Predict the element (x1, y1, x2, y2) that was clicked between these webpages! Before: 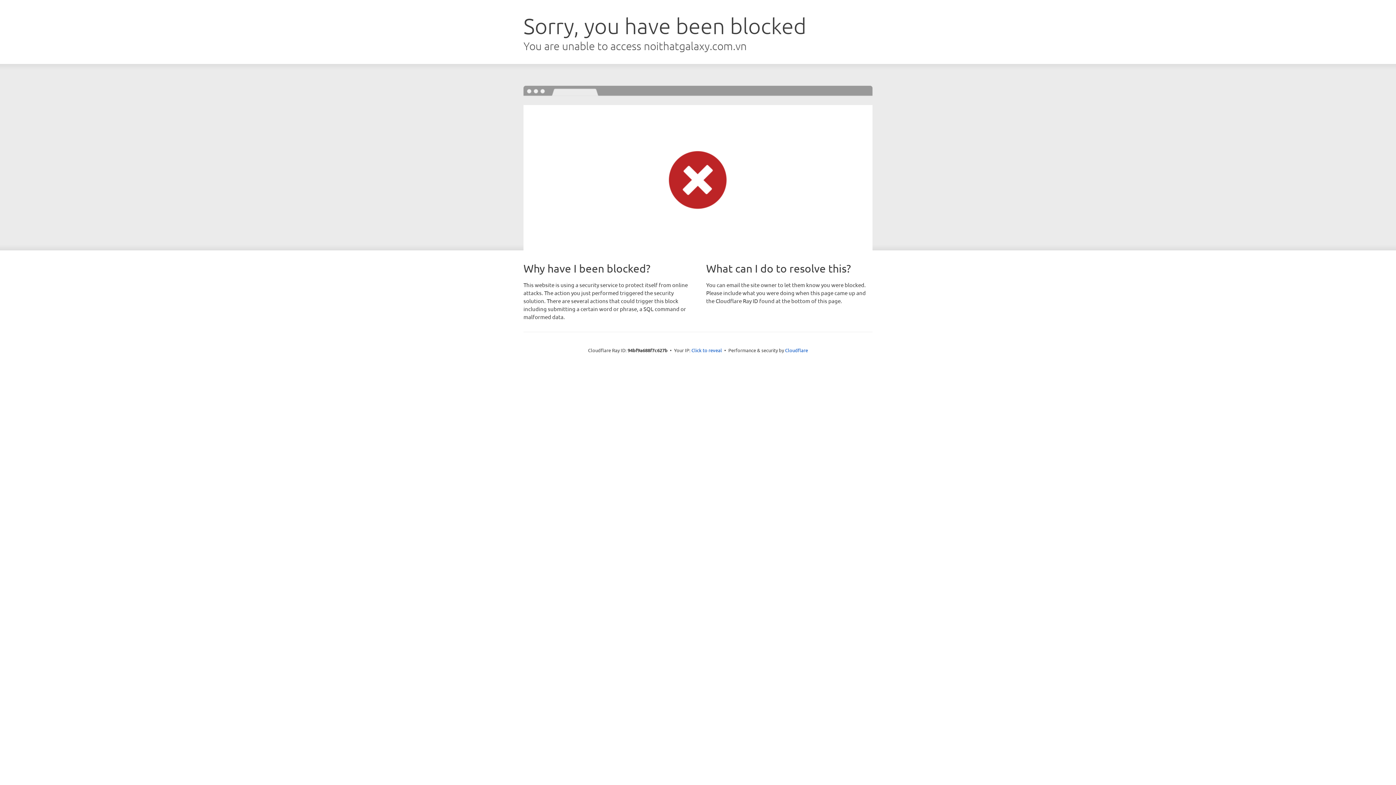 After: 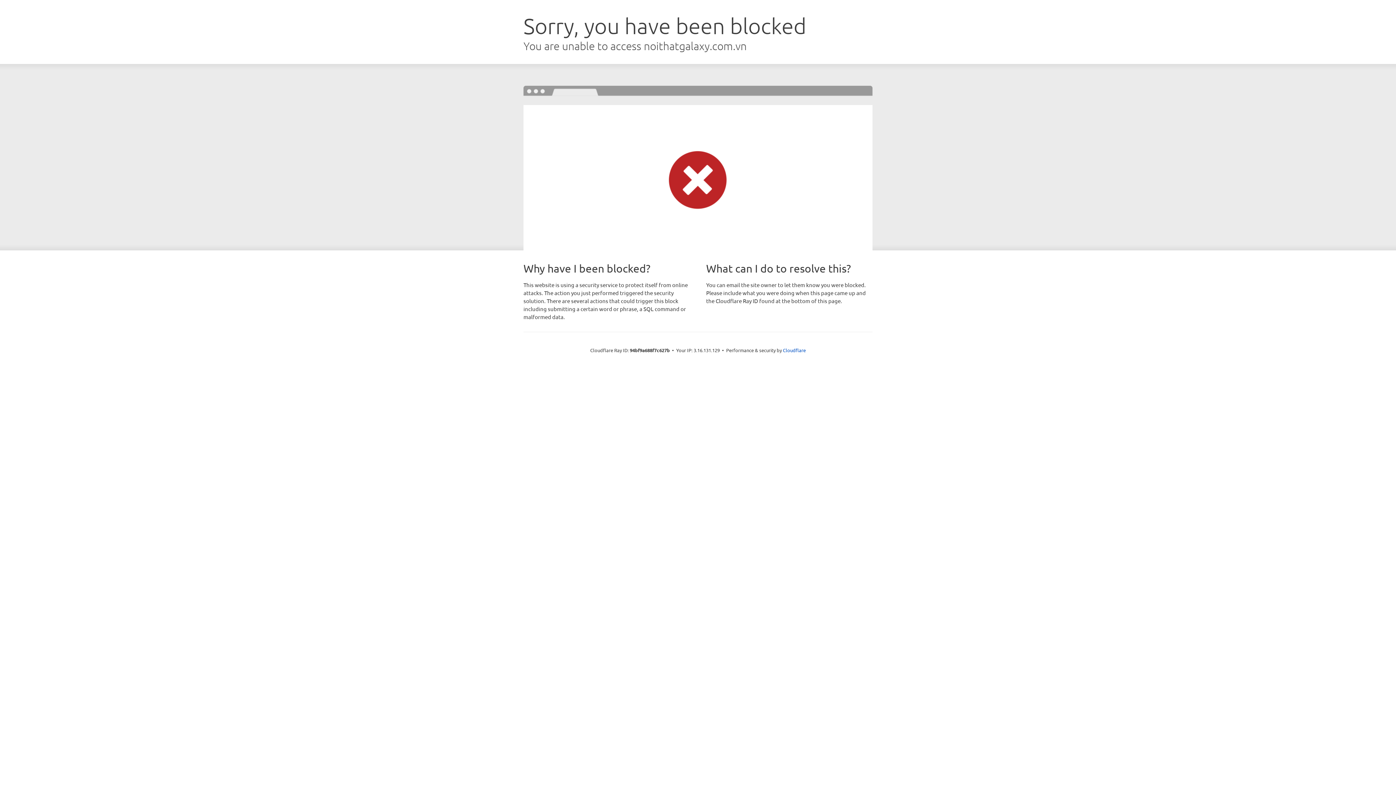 Action: label: Click to reveal bbox: (691, 346, 722, 353)